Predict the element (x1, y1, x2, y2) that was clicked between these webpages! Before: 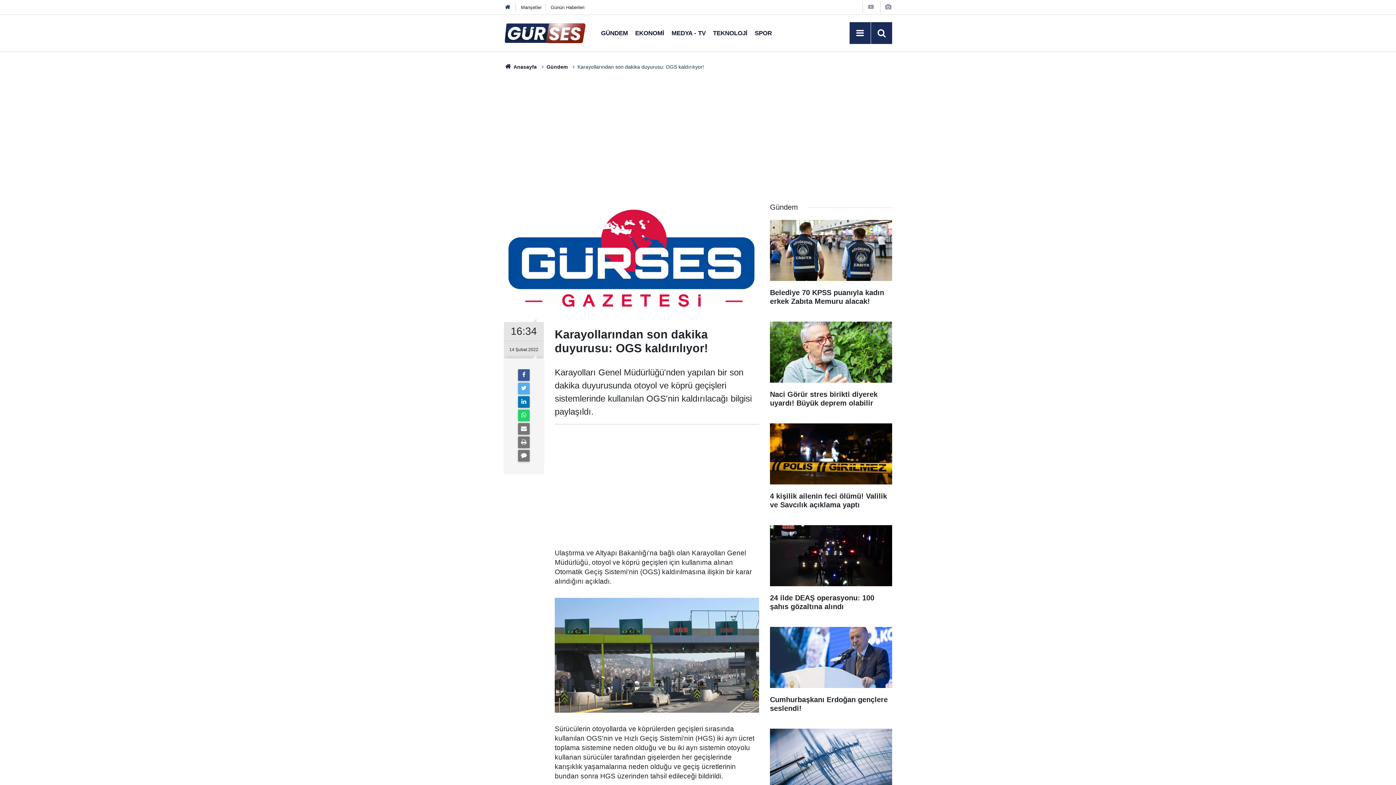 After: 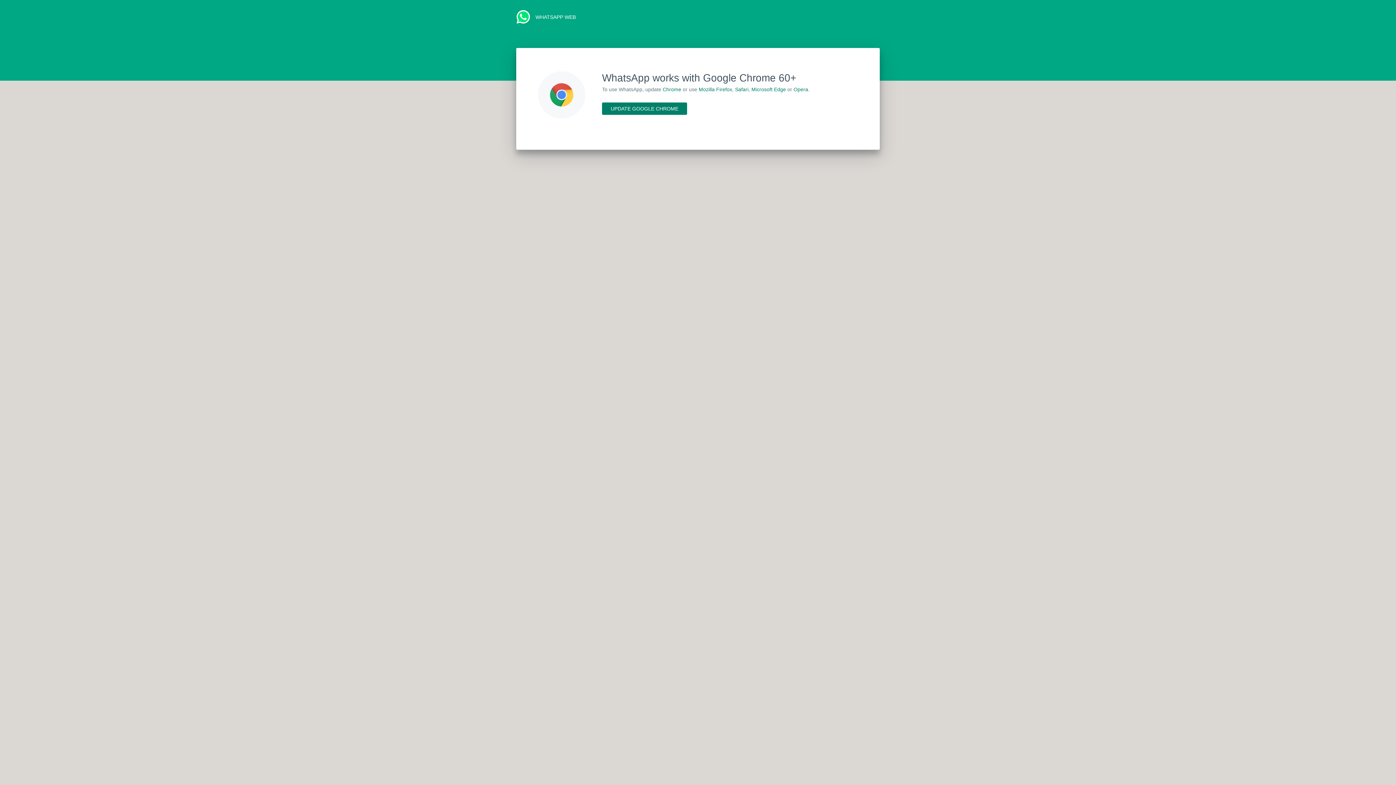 Action: bbox: (518, 409, 529, 421)